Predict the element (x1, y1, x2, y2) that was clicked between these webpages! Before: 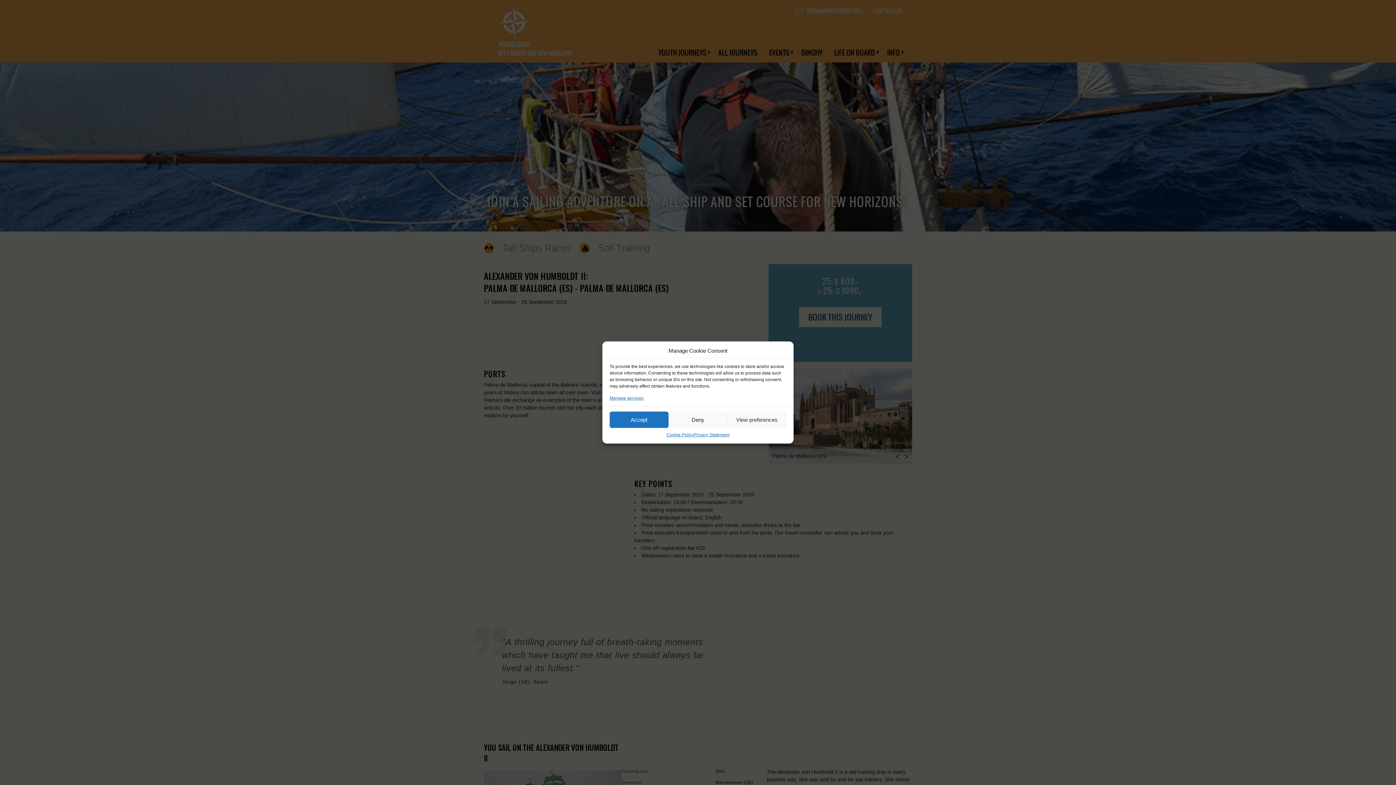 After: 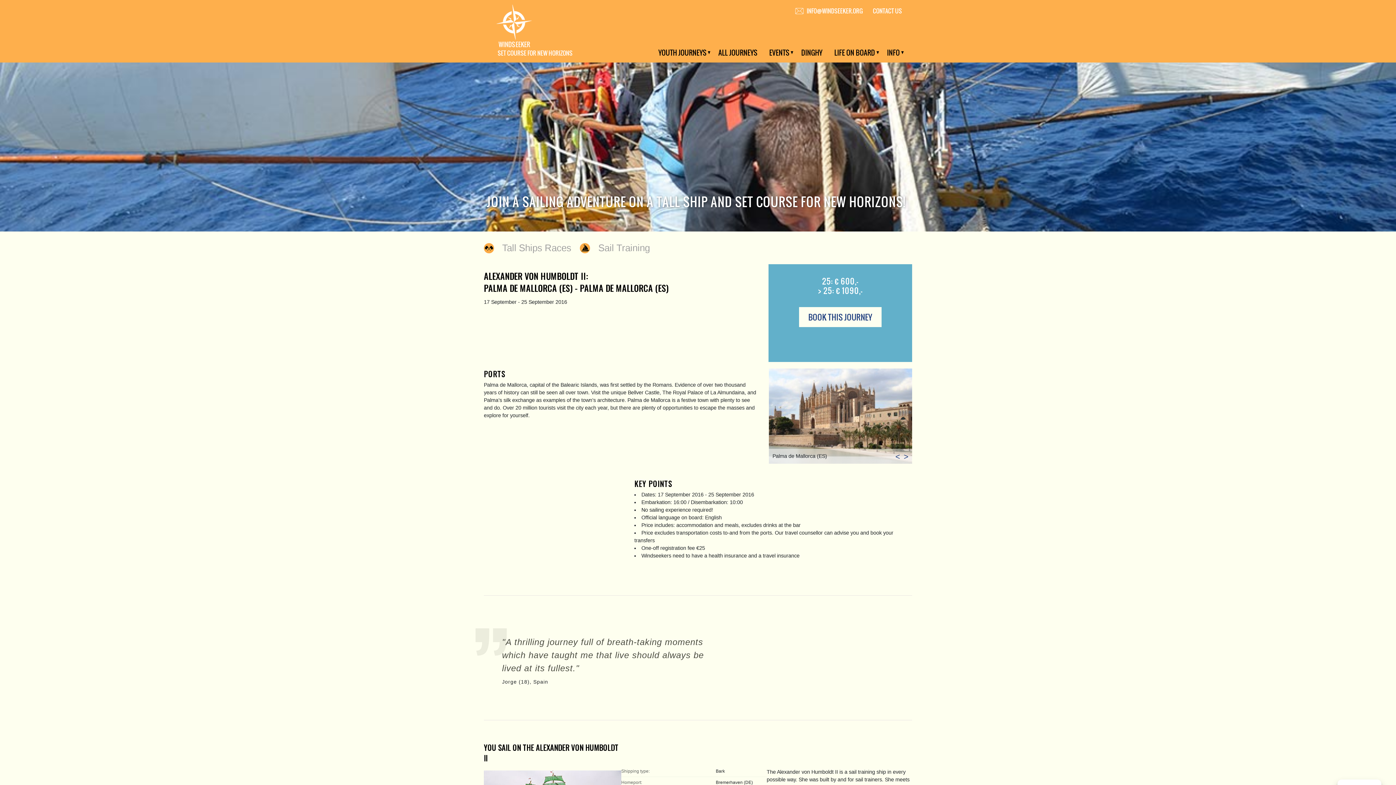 Action: label: Deny bbox: (668, 411, 727, 428)